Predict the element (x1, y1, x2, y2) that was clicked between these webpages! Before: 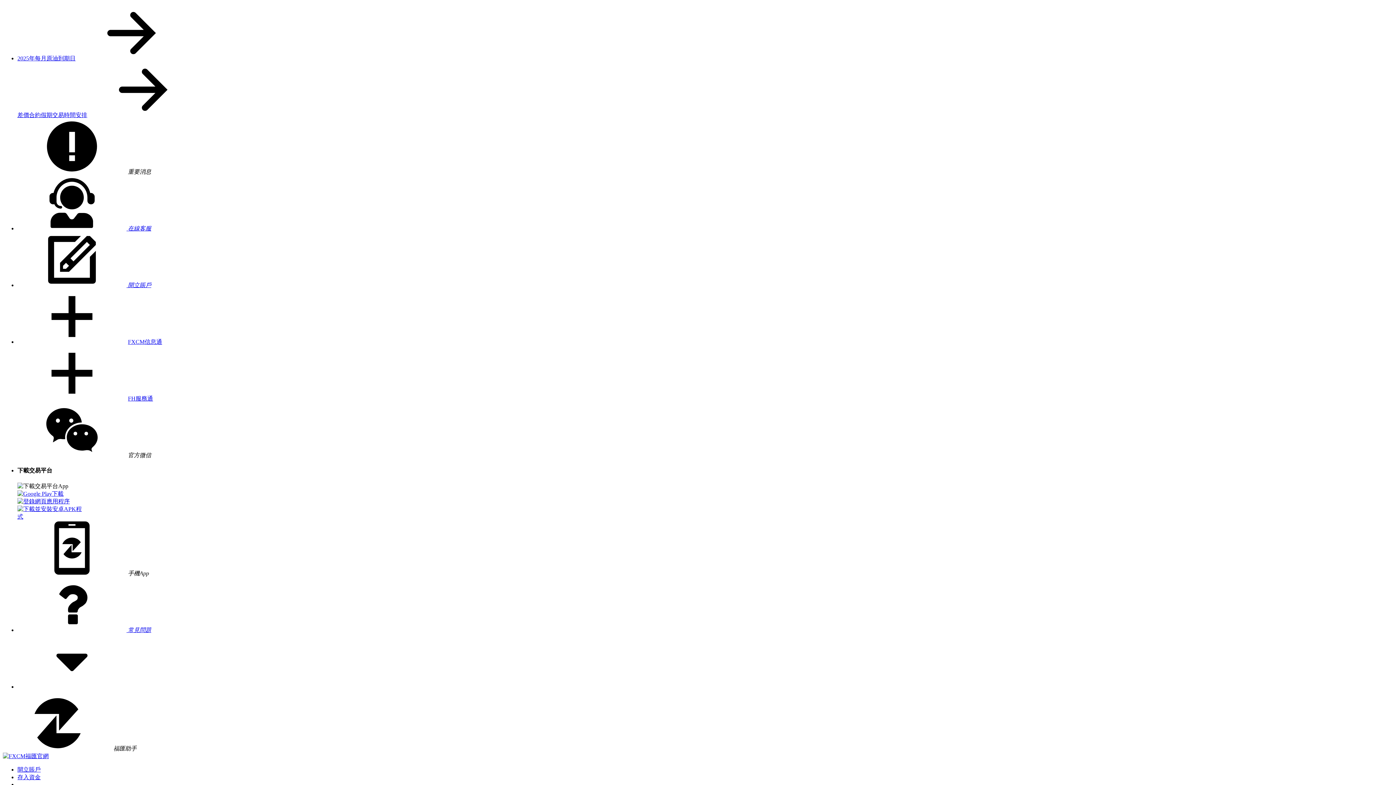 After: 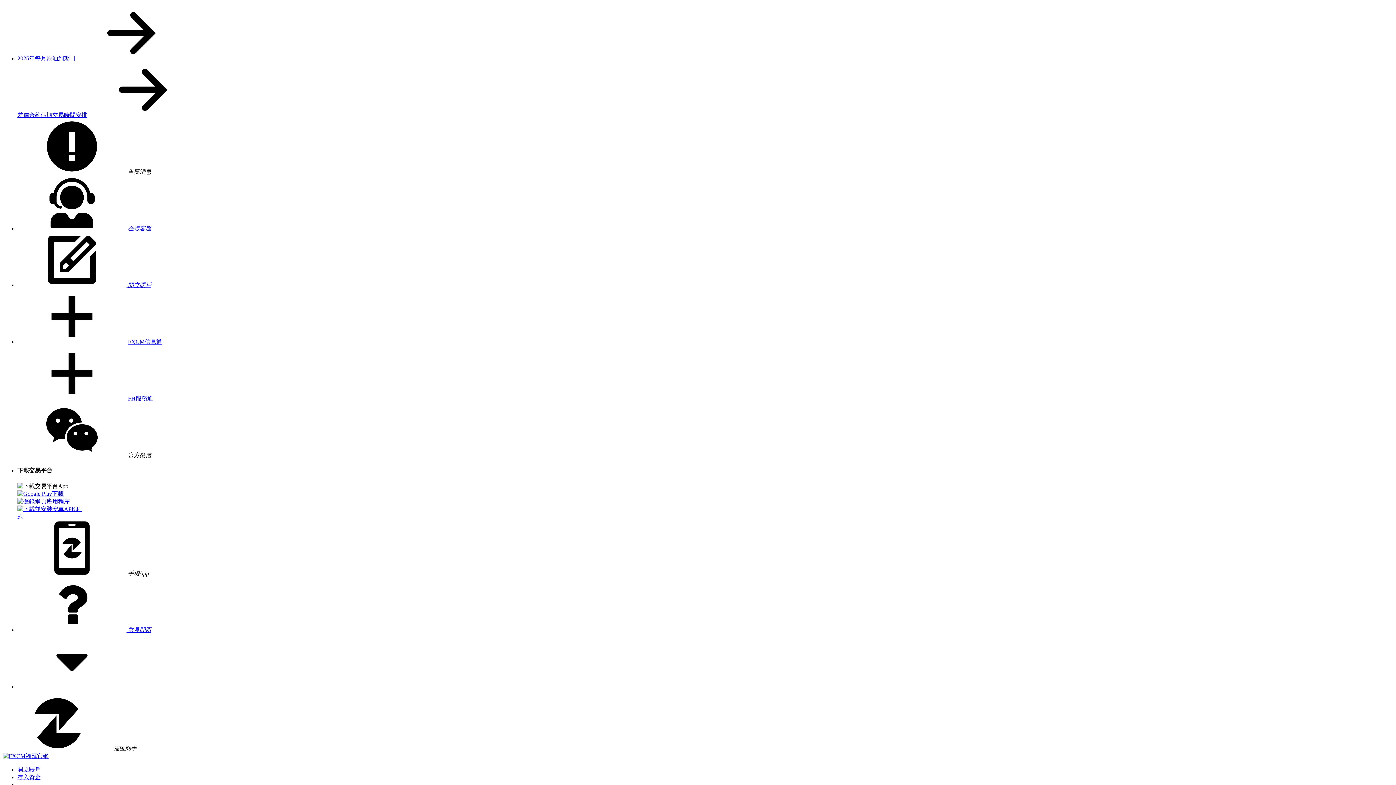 Action: bbox: (17, 498, 69, 504)